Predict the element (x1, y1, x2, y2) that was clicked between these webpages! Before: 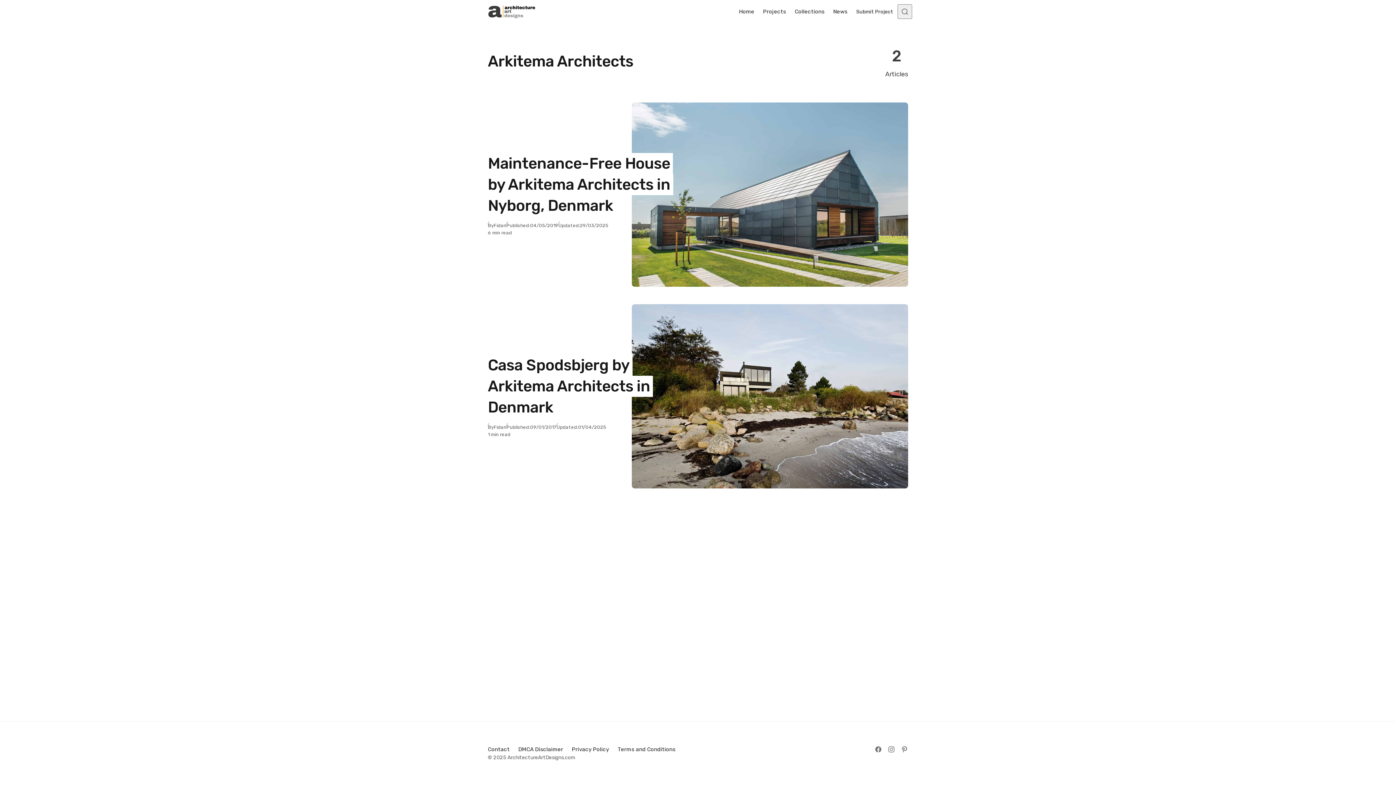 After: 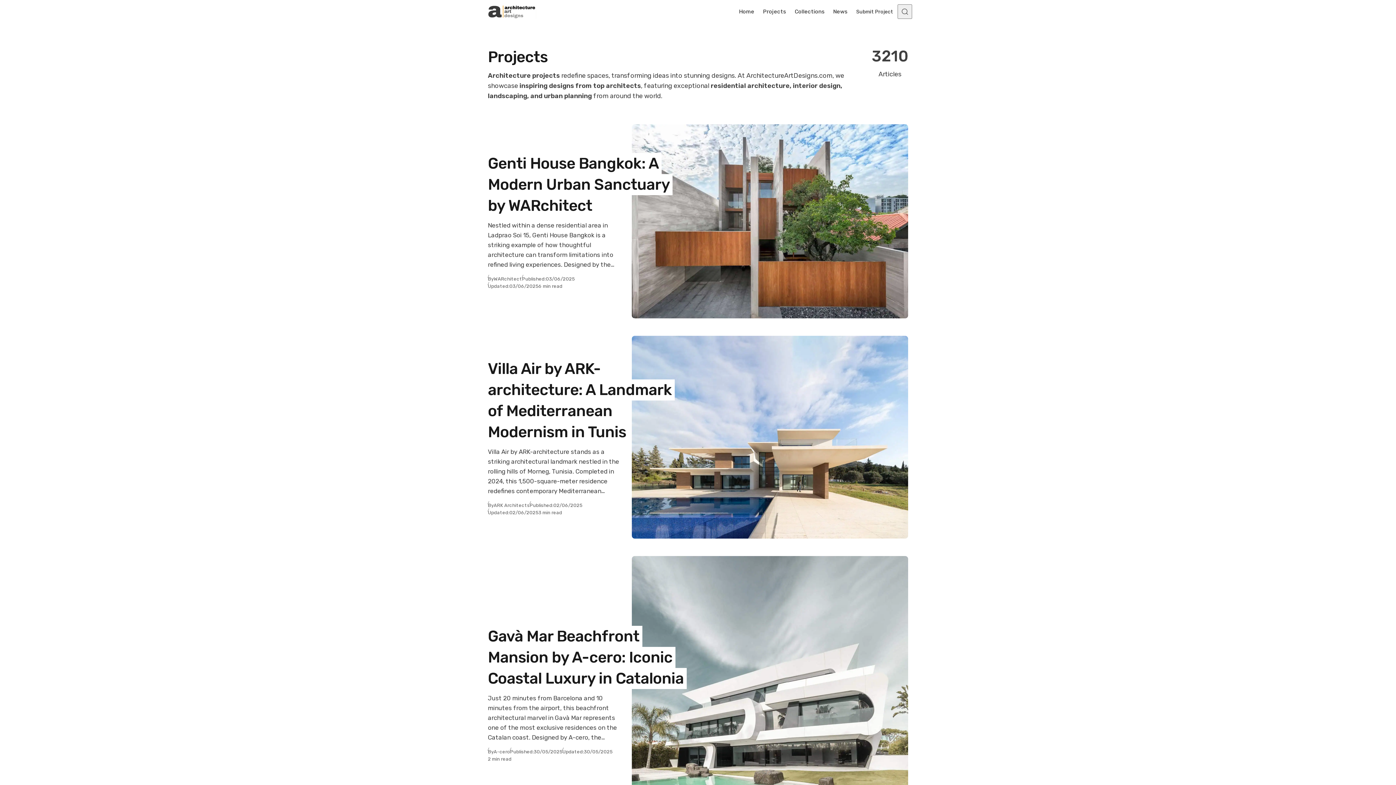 Action: label: Projects bbox: (758, 0, 790, 23)